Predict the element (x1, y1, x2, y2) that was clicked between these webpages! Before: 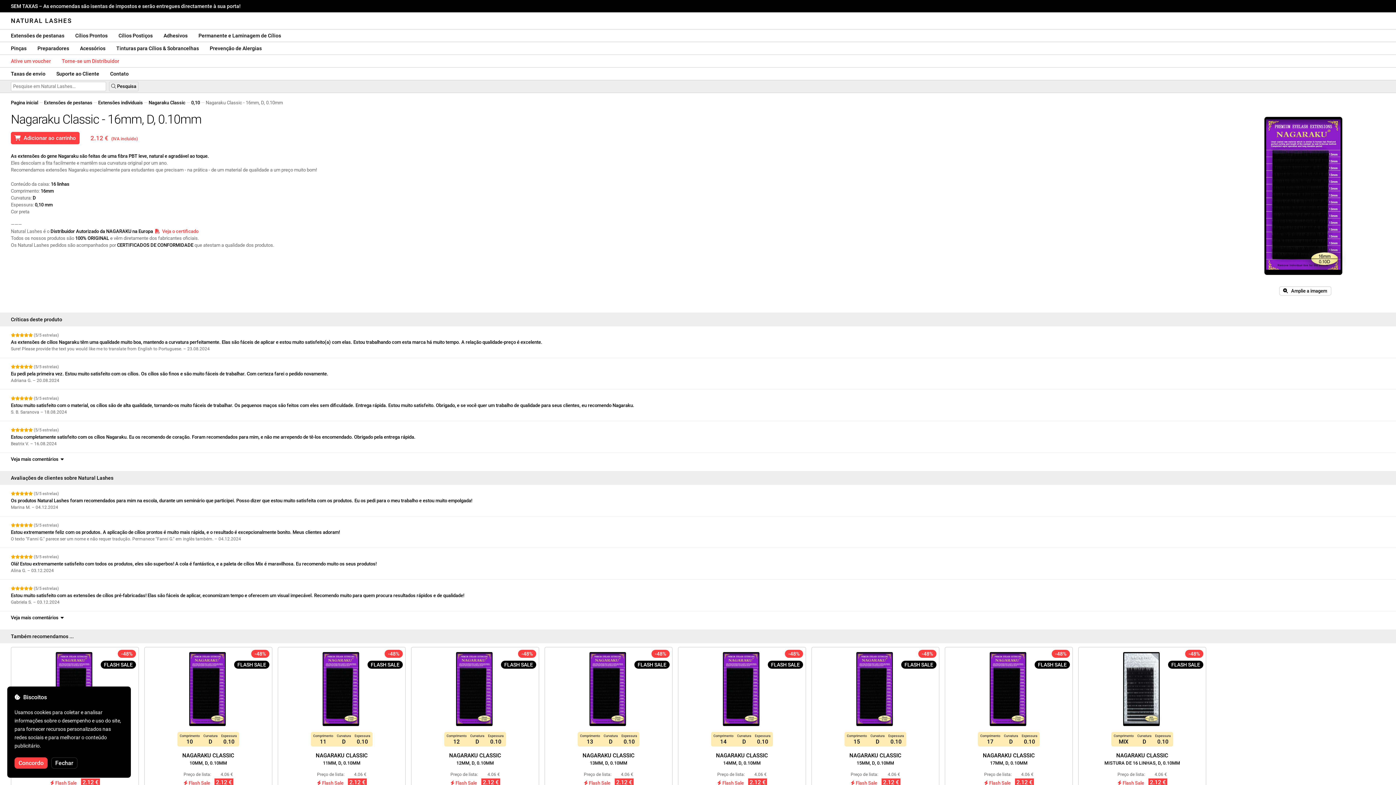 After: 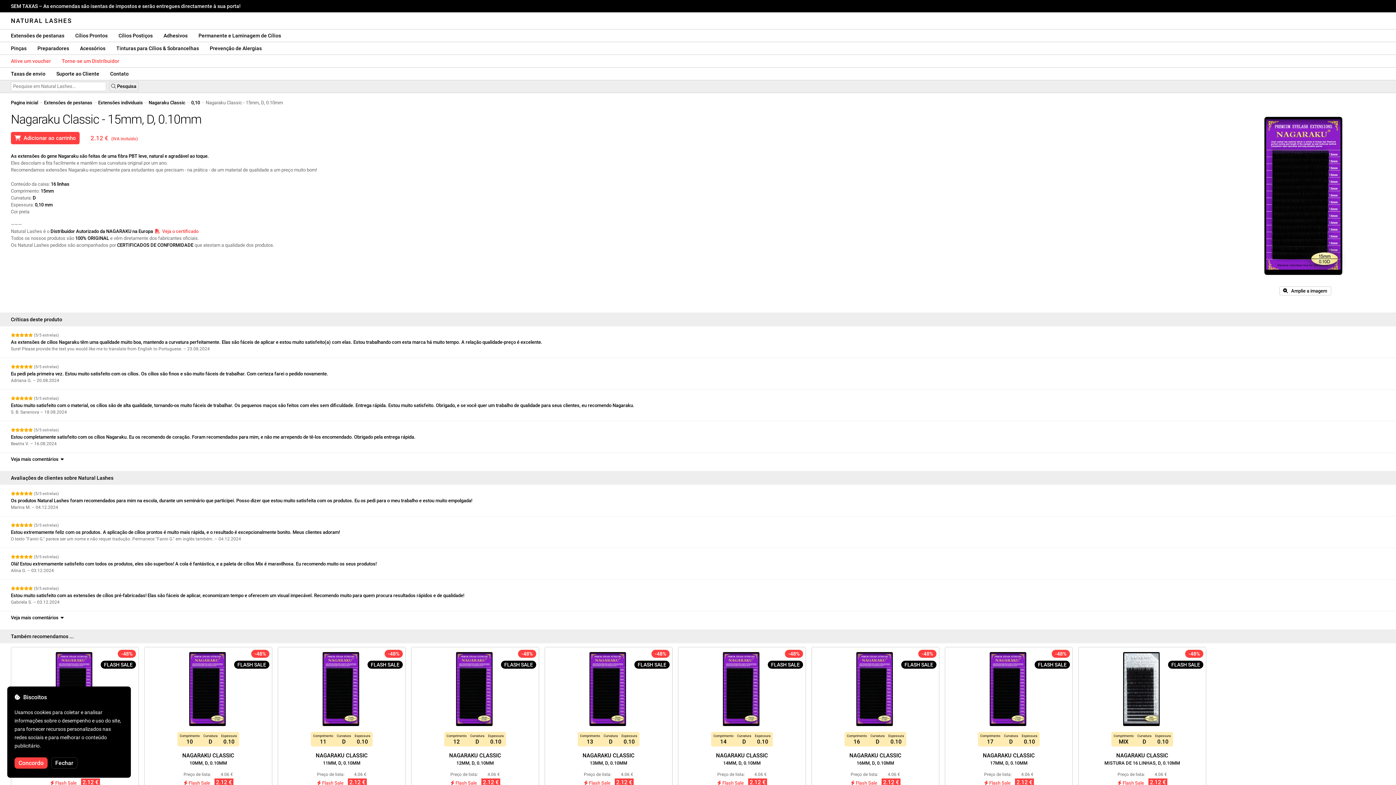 Action: bbox: (812, 752, 939, 767) label: NAGARAKU CLASSIC
15MM, D, 0.10MM